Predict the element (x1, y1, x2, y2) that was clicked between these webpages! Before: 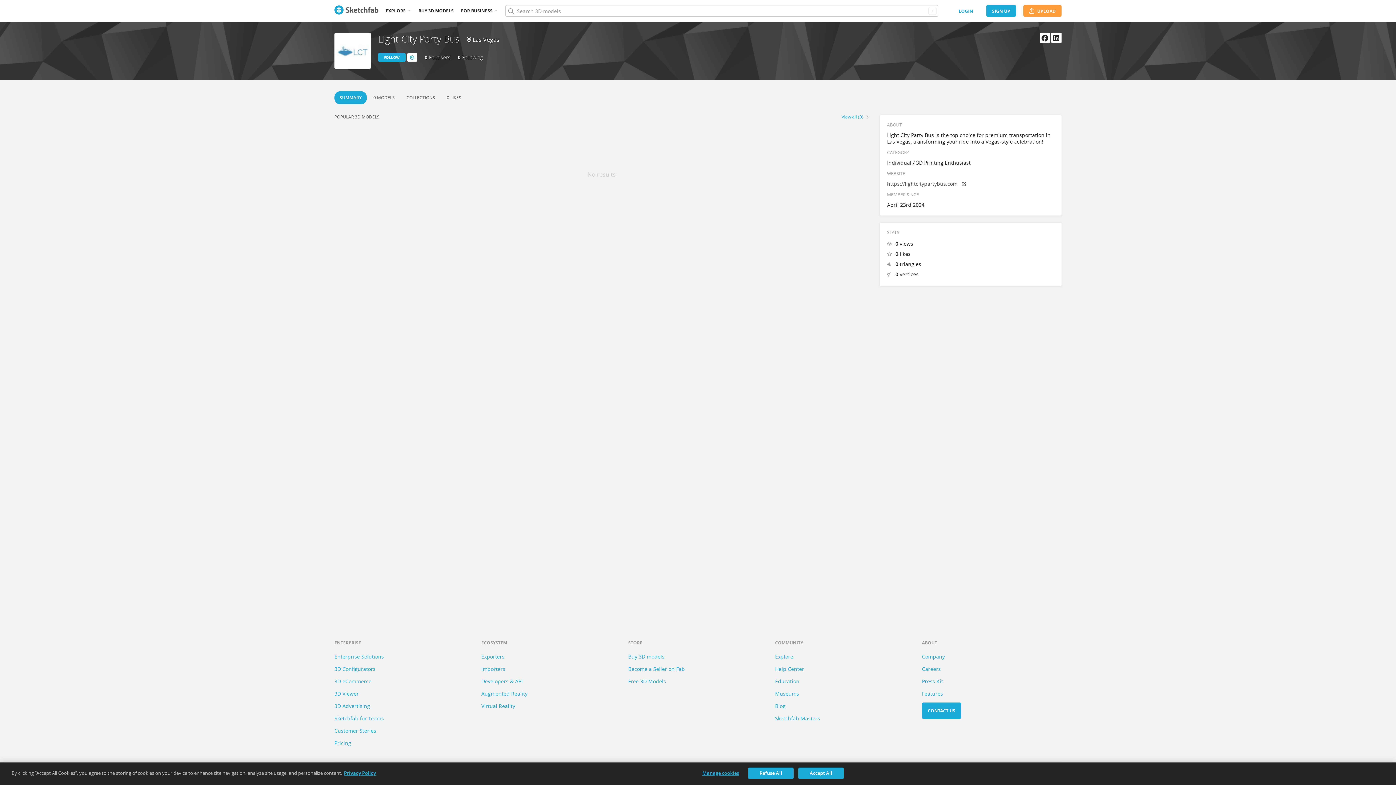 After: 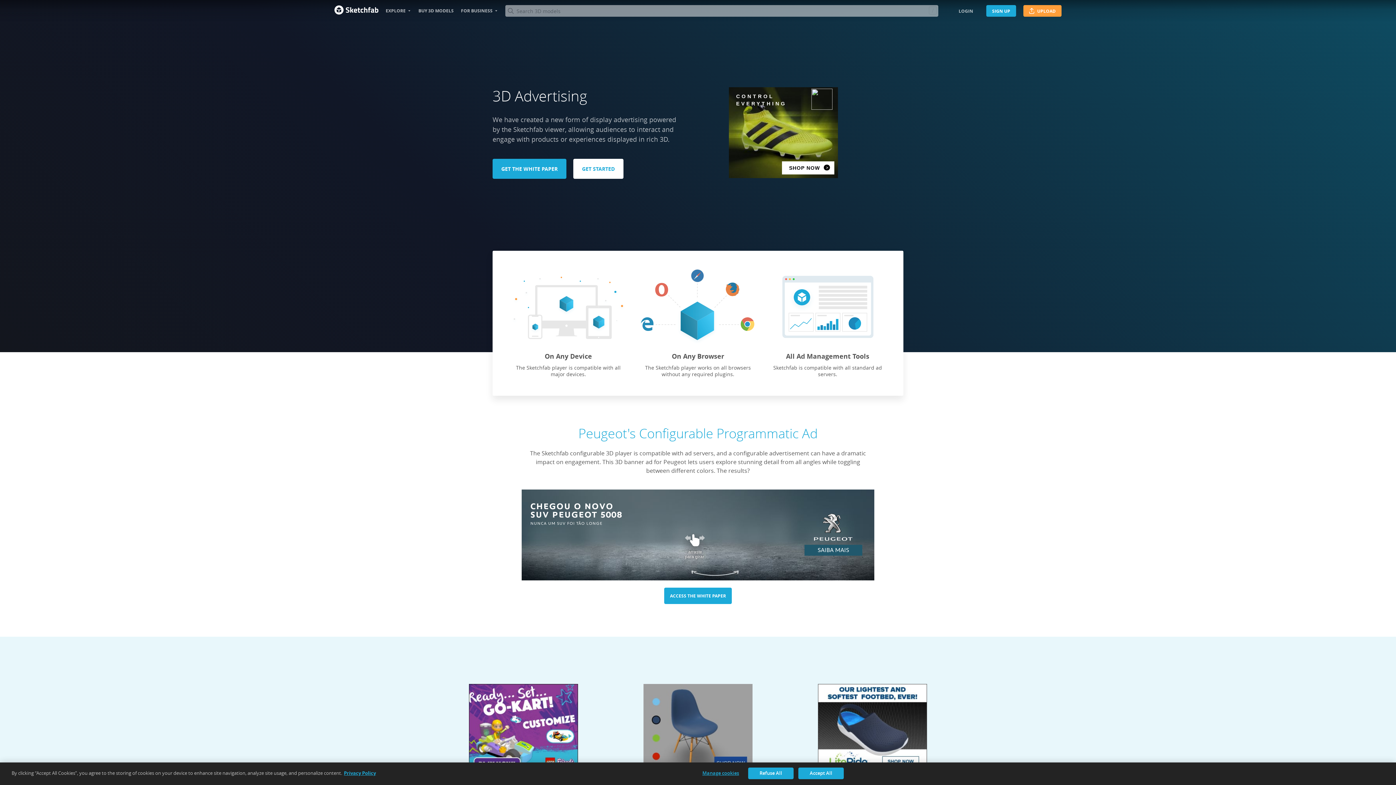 Action: label: 3D Advertising bbox: (334, 702, 370, 709)